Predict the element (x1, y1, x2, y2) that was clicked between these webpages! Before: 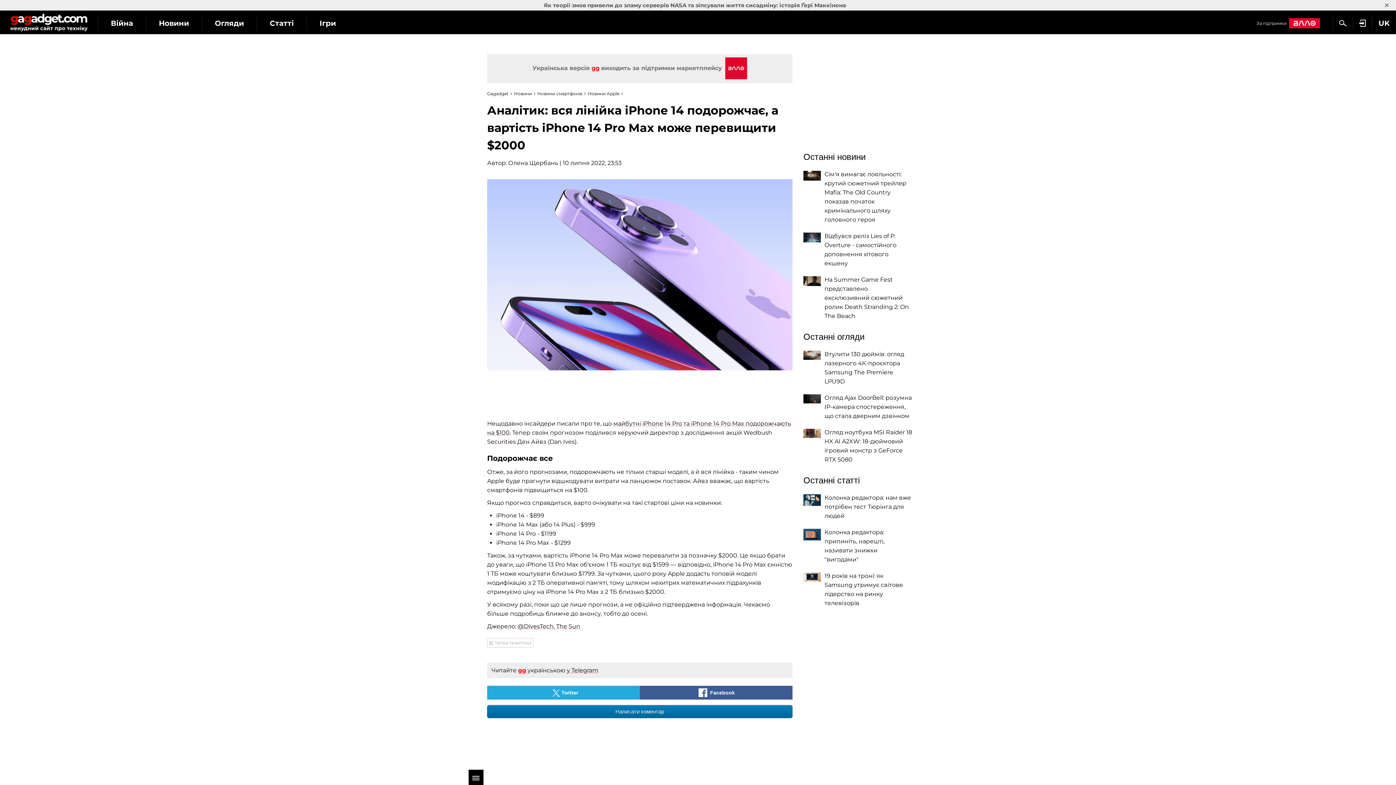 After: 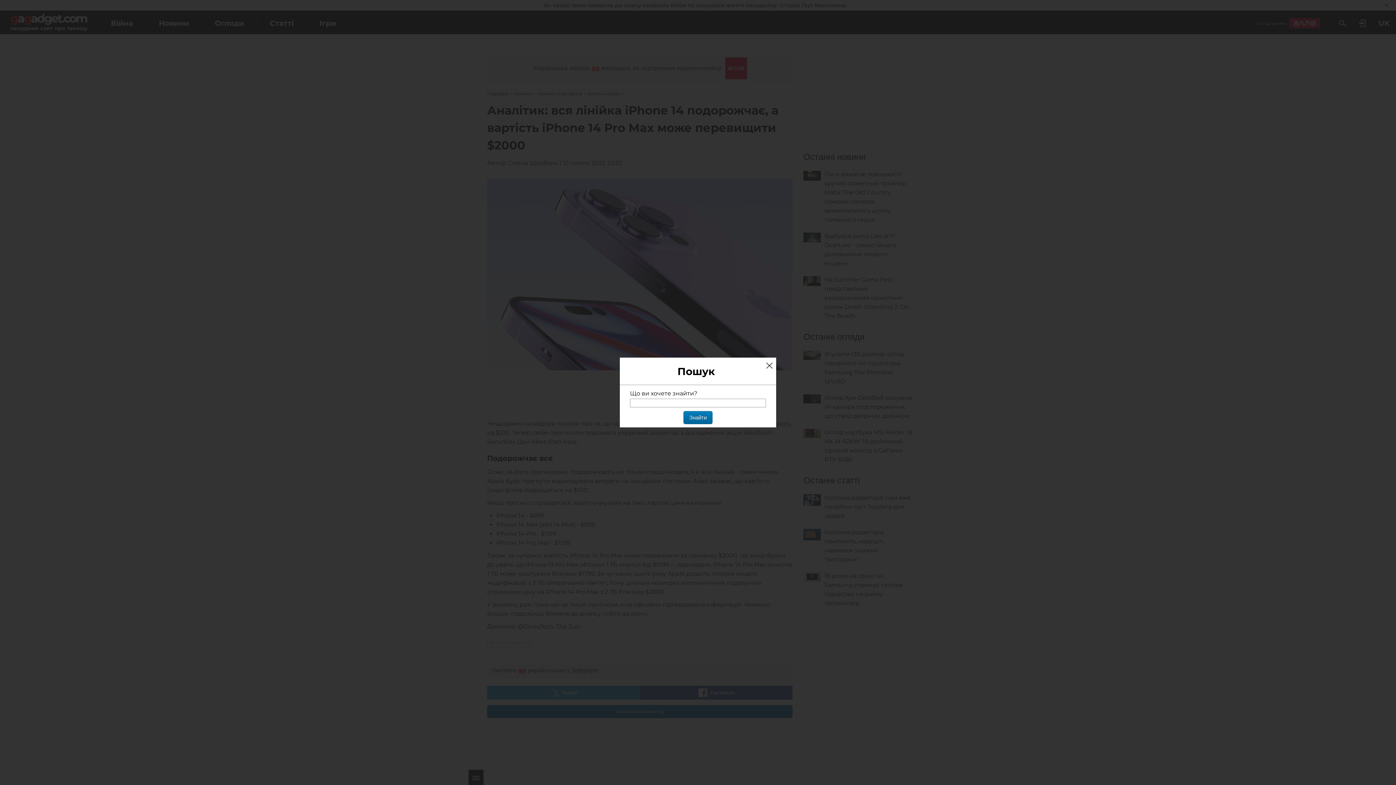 Action: bbox: (1333, 16, 1353, 30)